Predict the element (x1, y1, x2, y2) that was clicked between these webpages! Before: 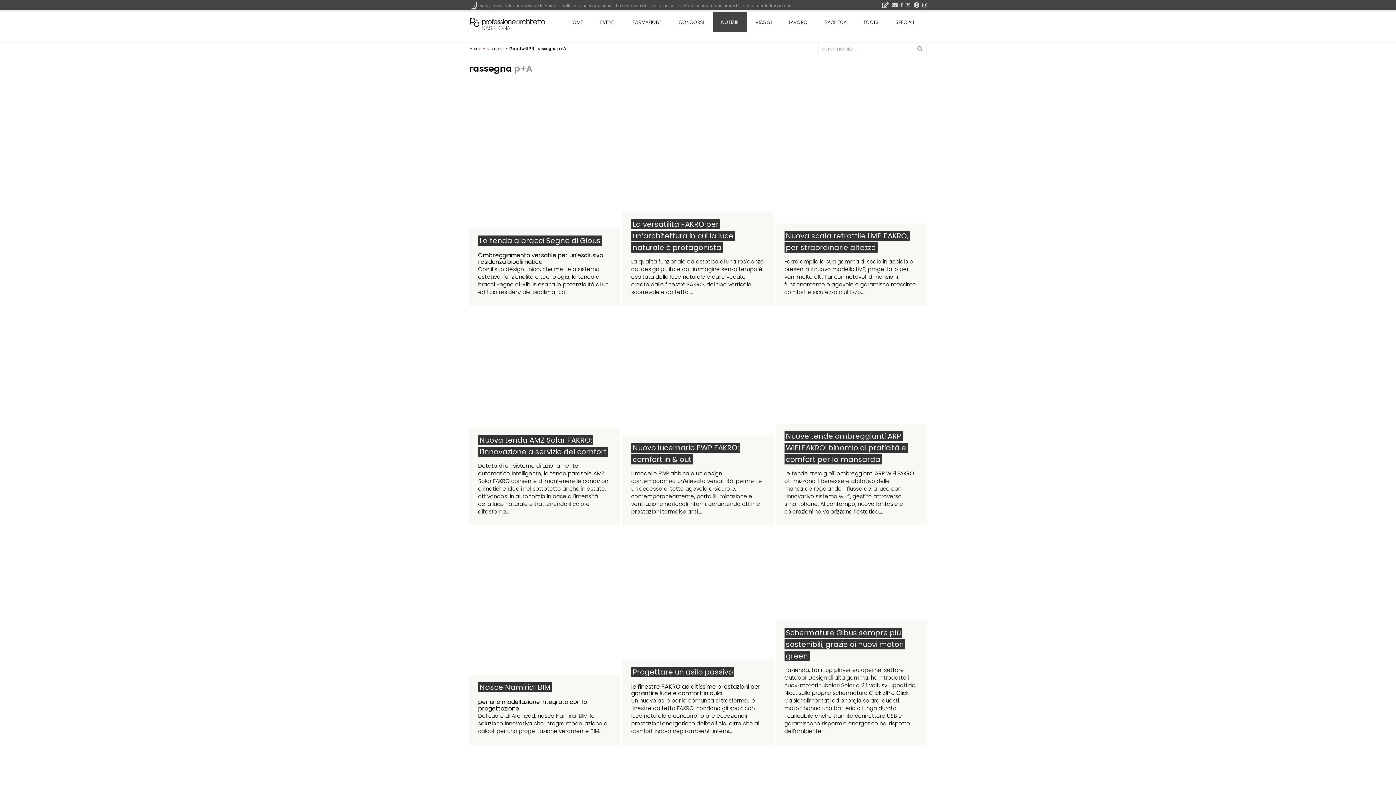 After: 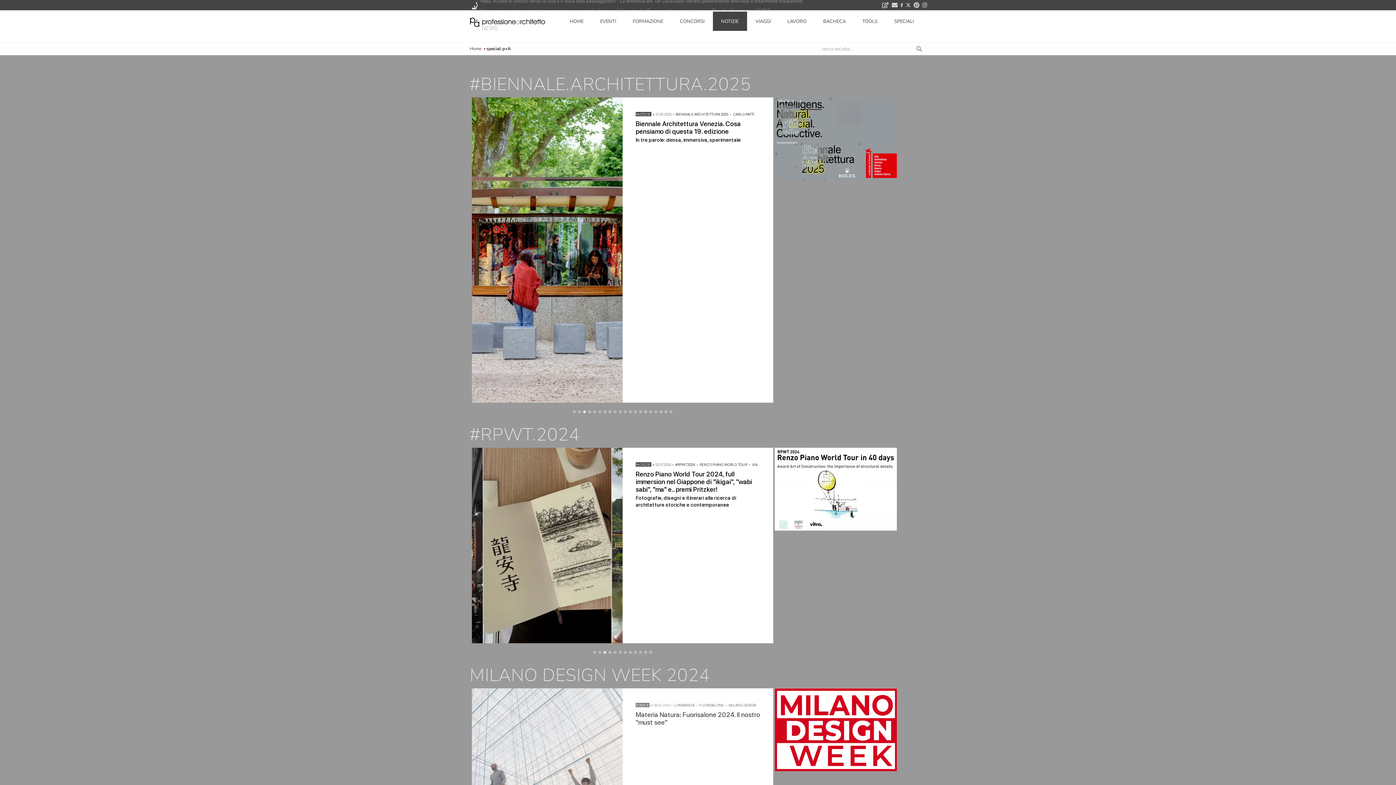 Action: label: SPECIALI bbox: (887, 11, 922, 32)